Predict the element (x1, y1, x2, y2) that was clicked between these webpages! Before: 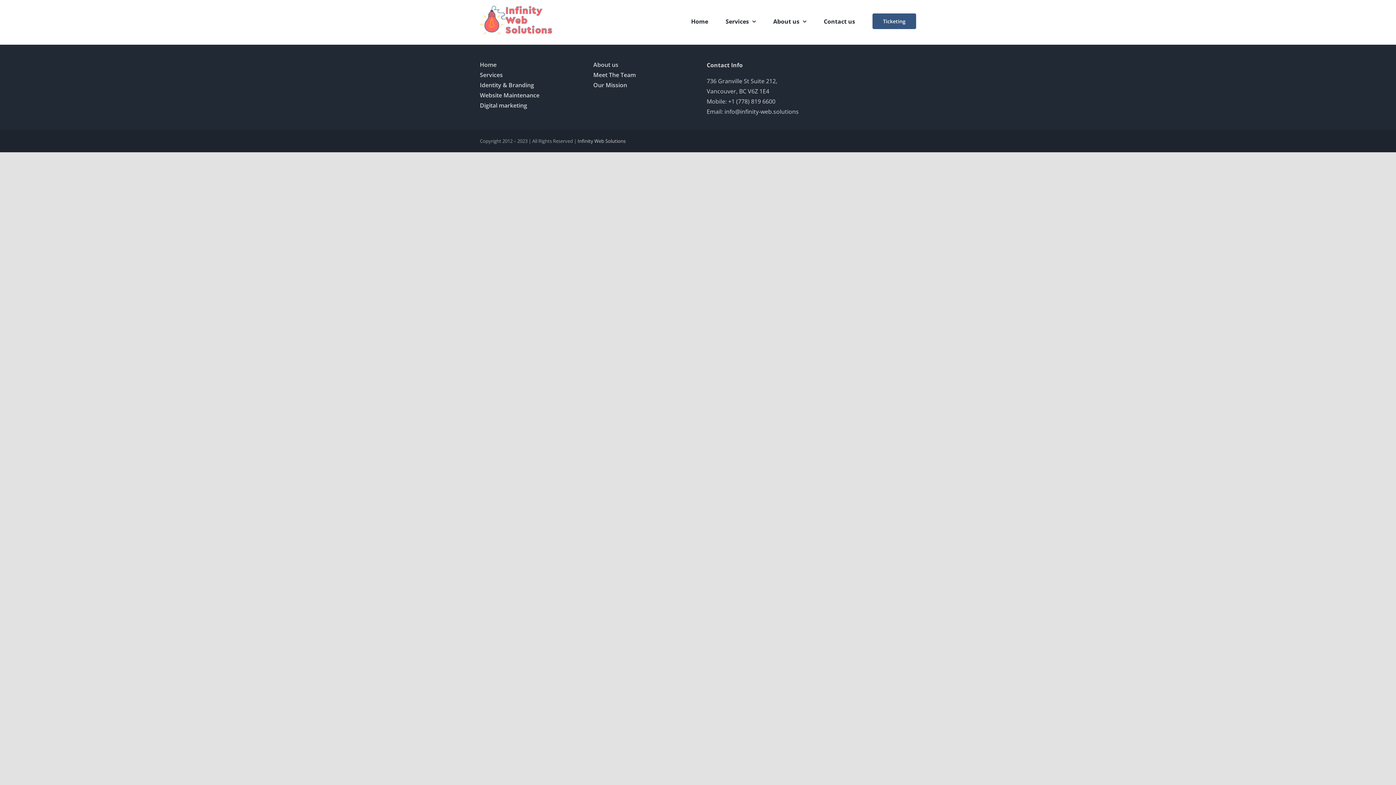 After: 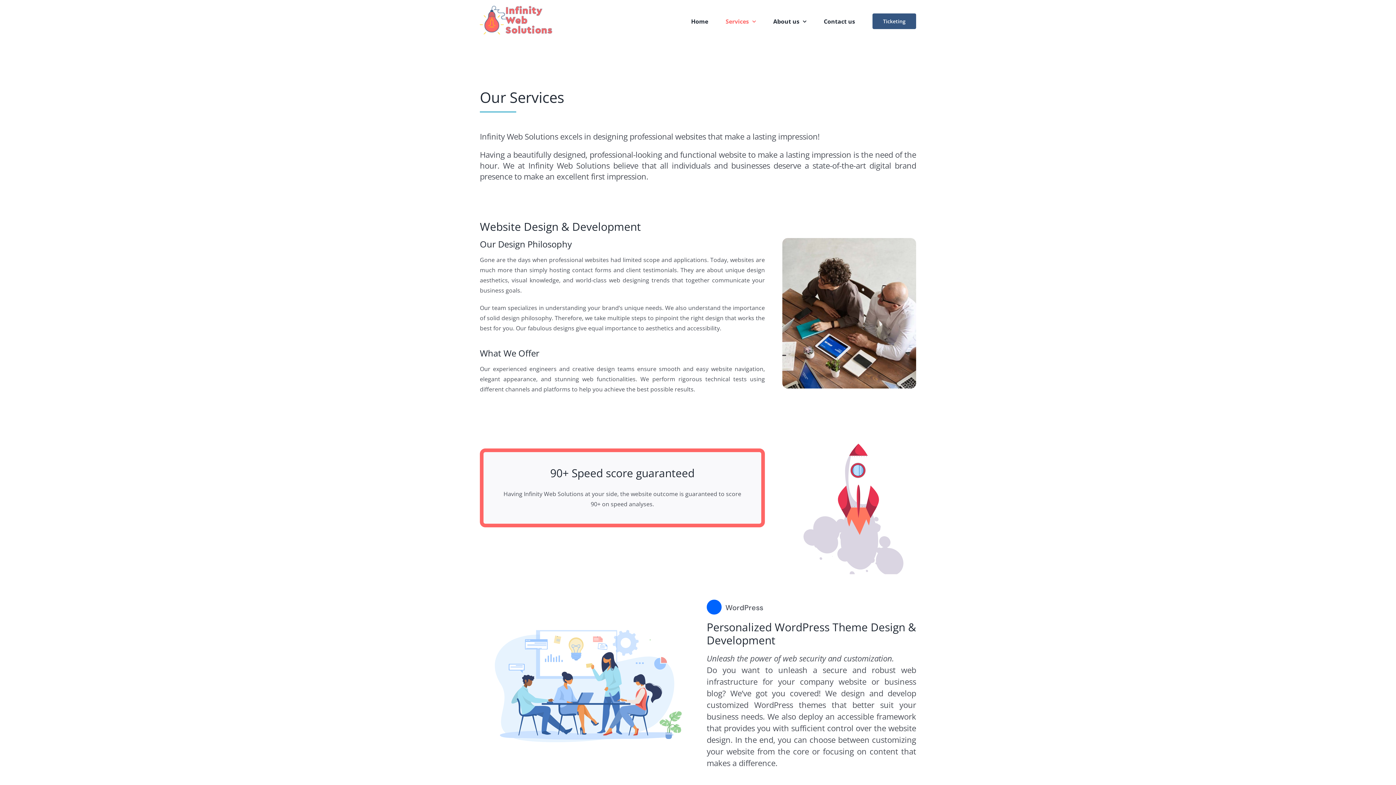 Action: label: Services bbox: (725, 7, 756, 34)